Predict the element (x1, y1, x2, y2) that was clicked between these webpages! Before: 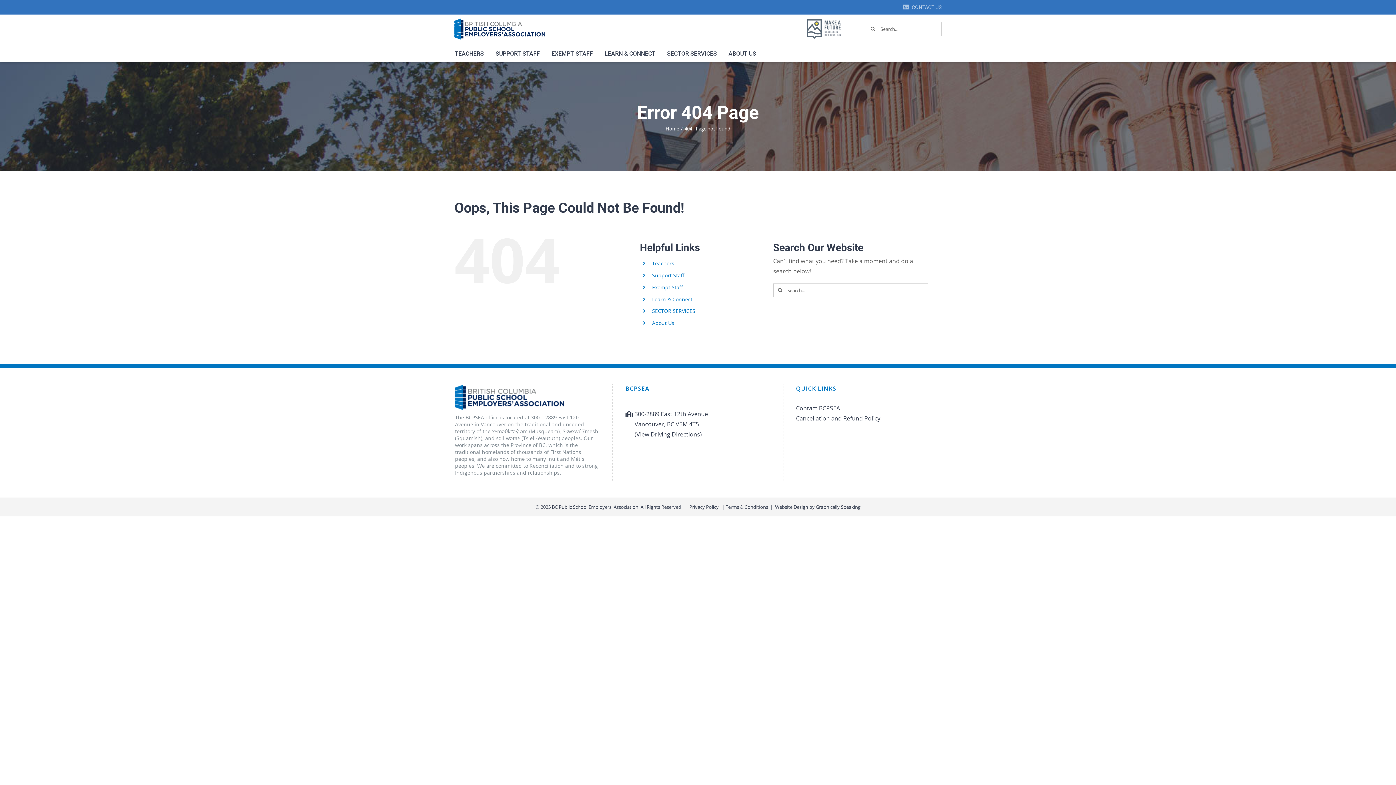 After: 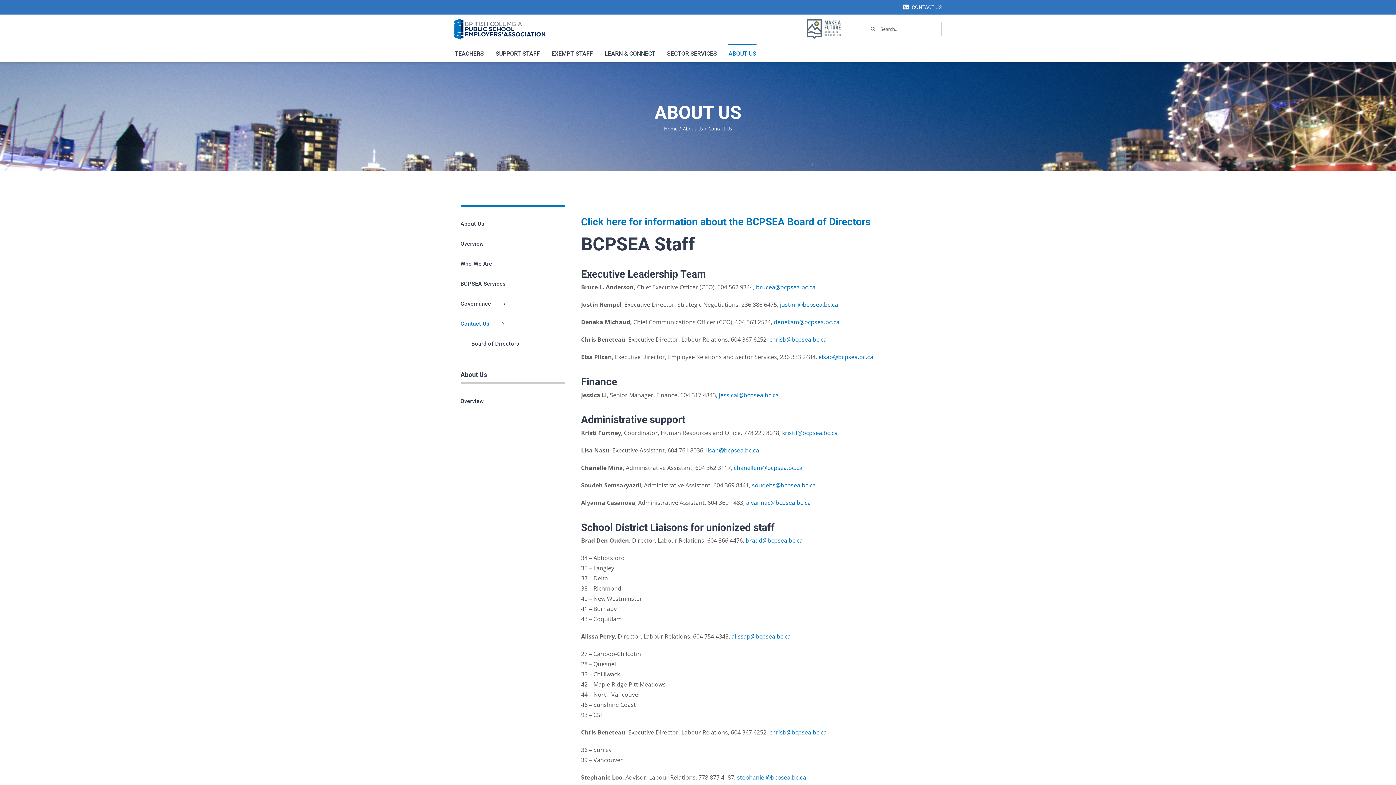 Action: bbox: (796, 403, 941, 413) label: Contact BCPSEA